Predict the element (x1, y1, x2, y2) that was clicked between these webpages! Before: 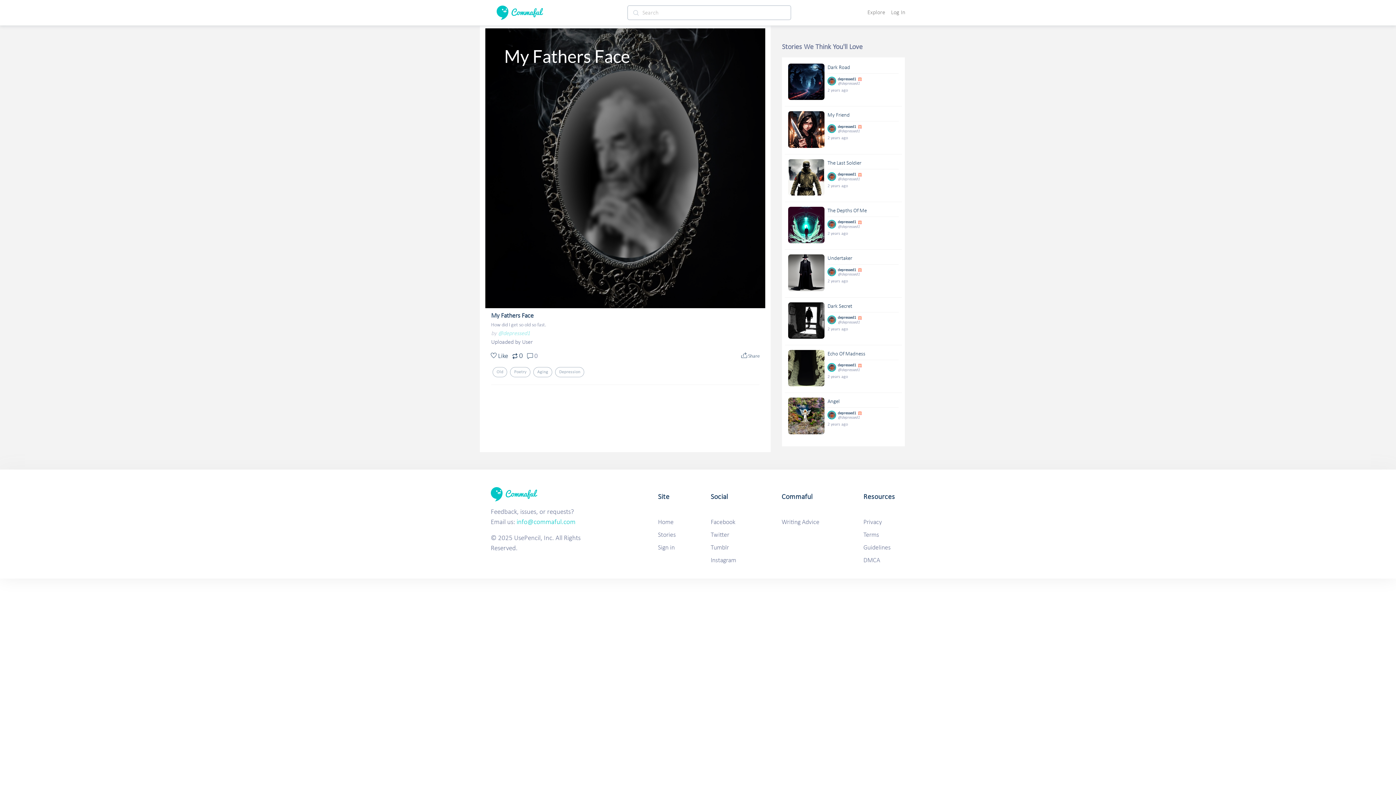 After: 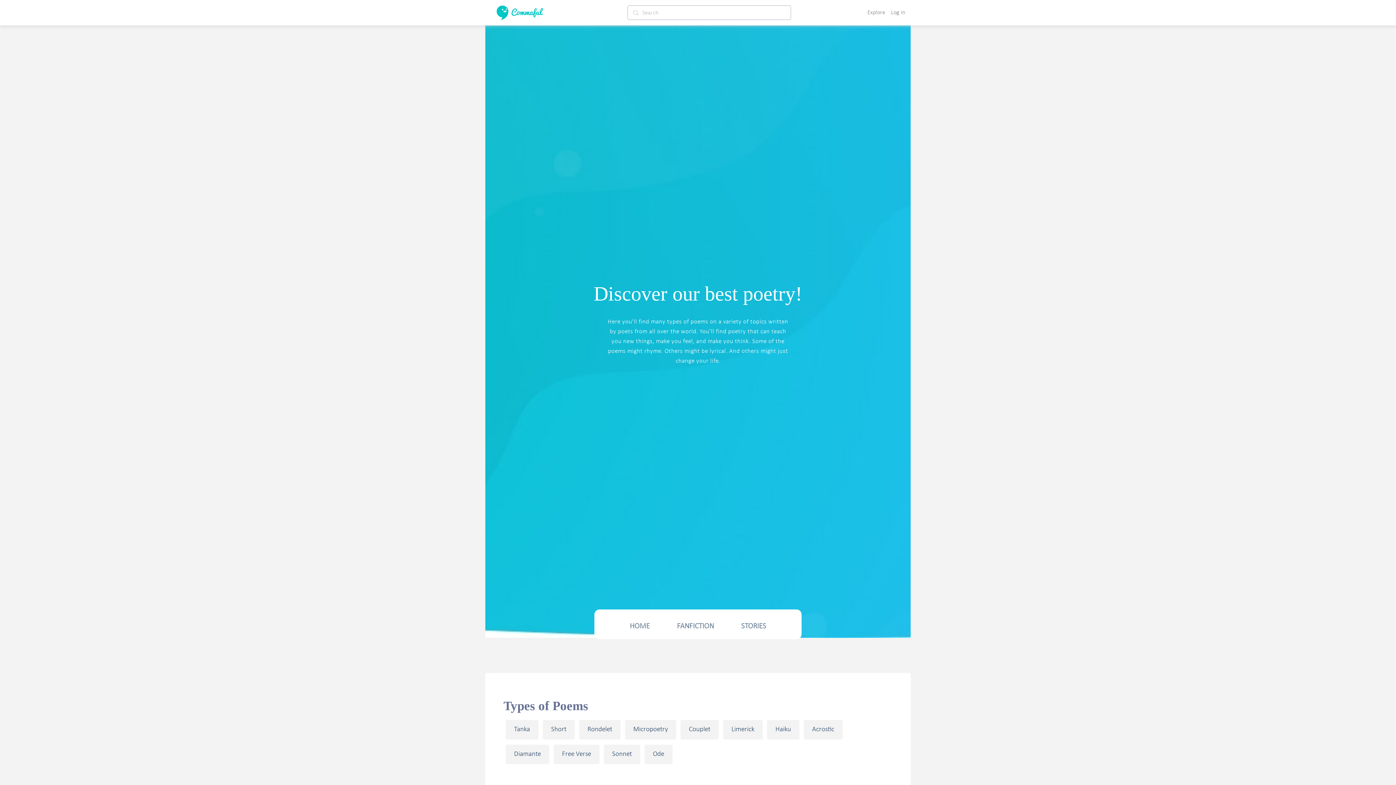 Action: label: Poetry bbox: (514, 369, 526, 374)